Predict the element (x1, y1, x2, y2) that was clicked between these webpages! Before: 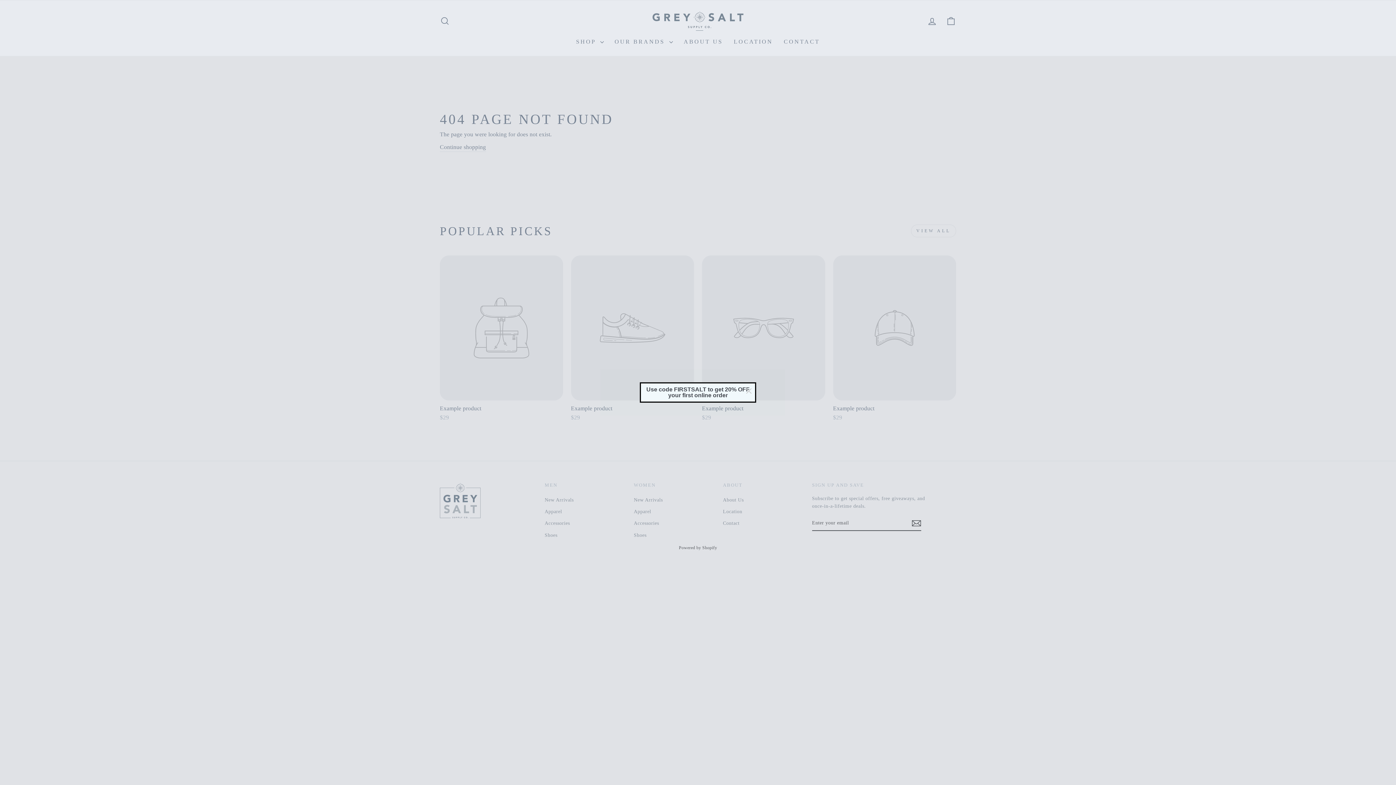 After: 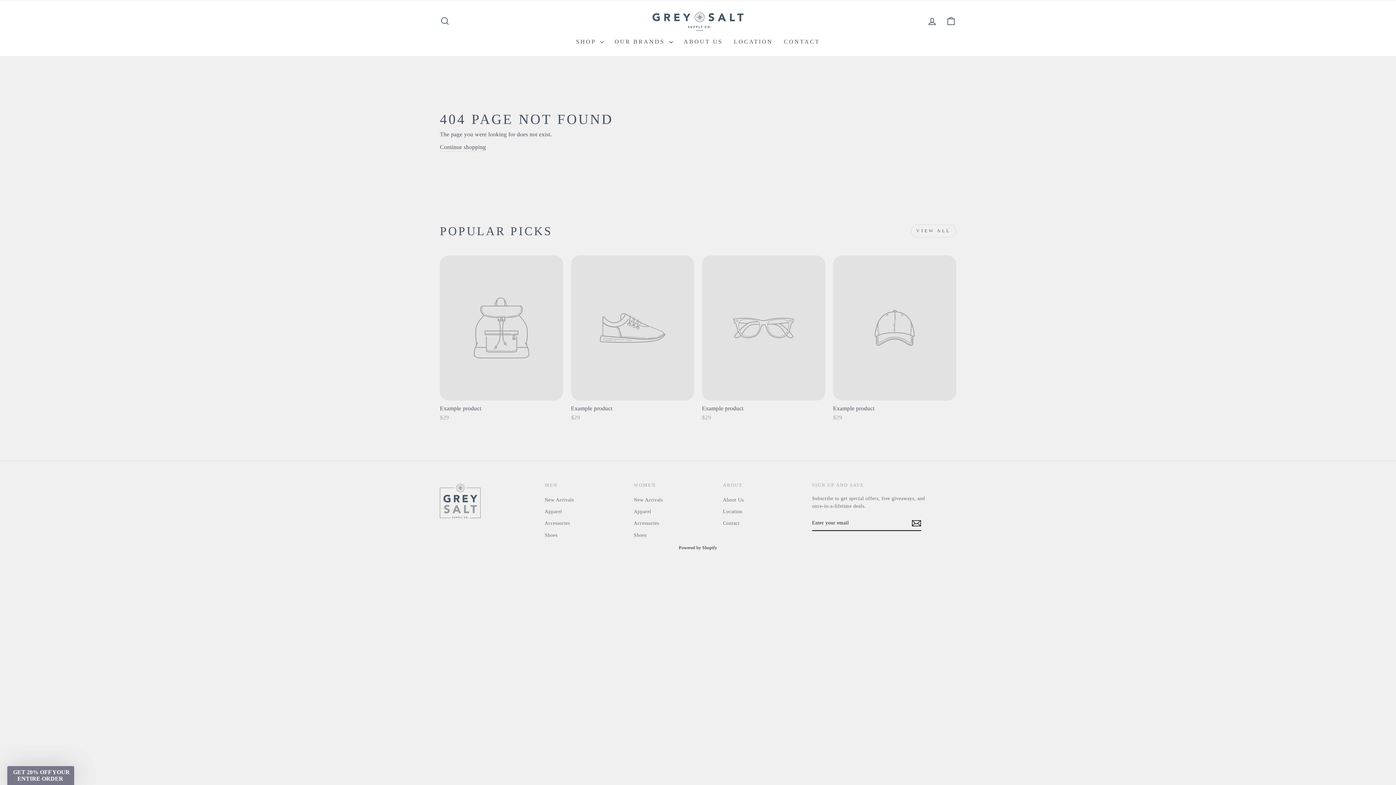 Action: label: Close dialog bbox: (743, 385, 754, 397)